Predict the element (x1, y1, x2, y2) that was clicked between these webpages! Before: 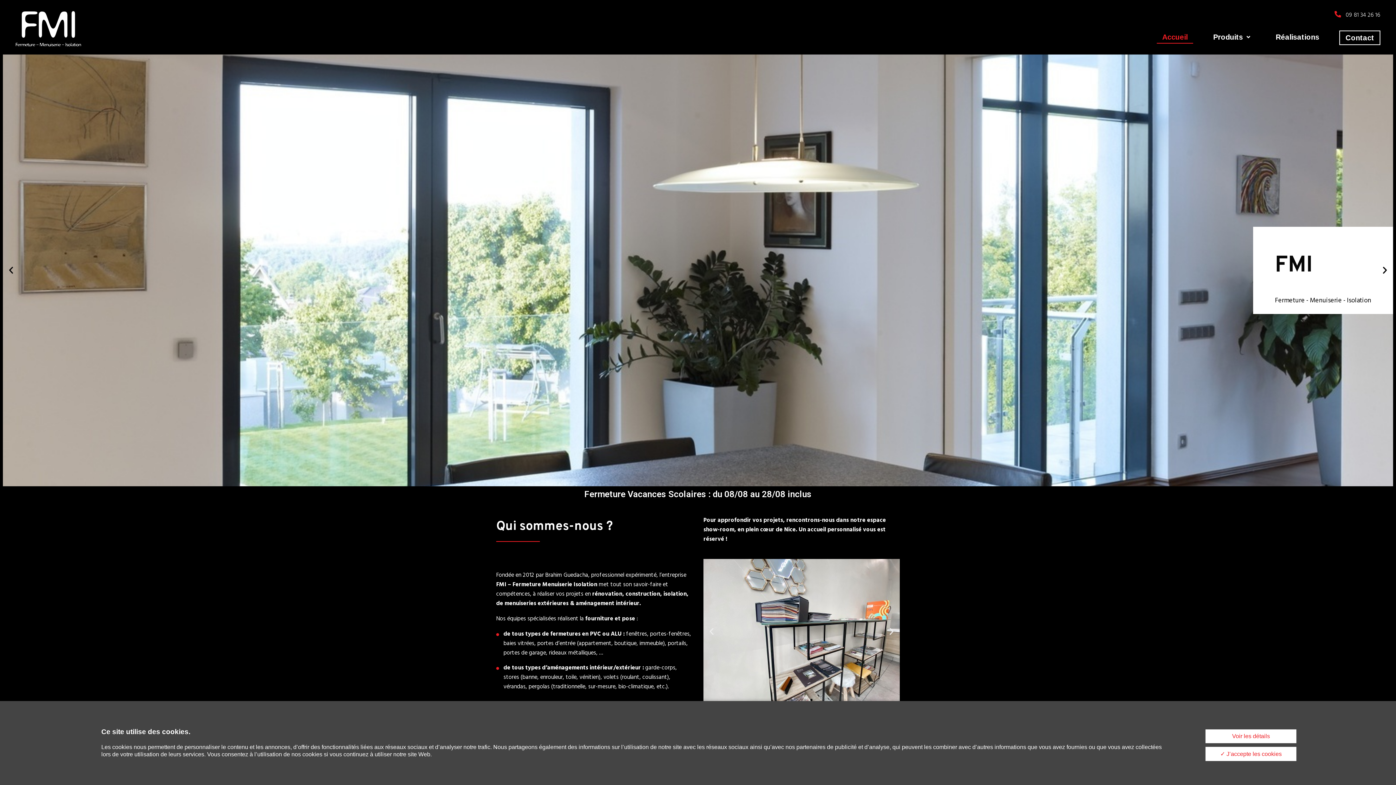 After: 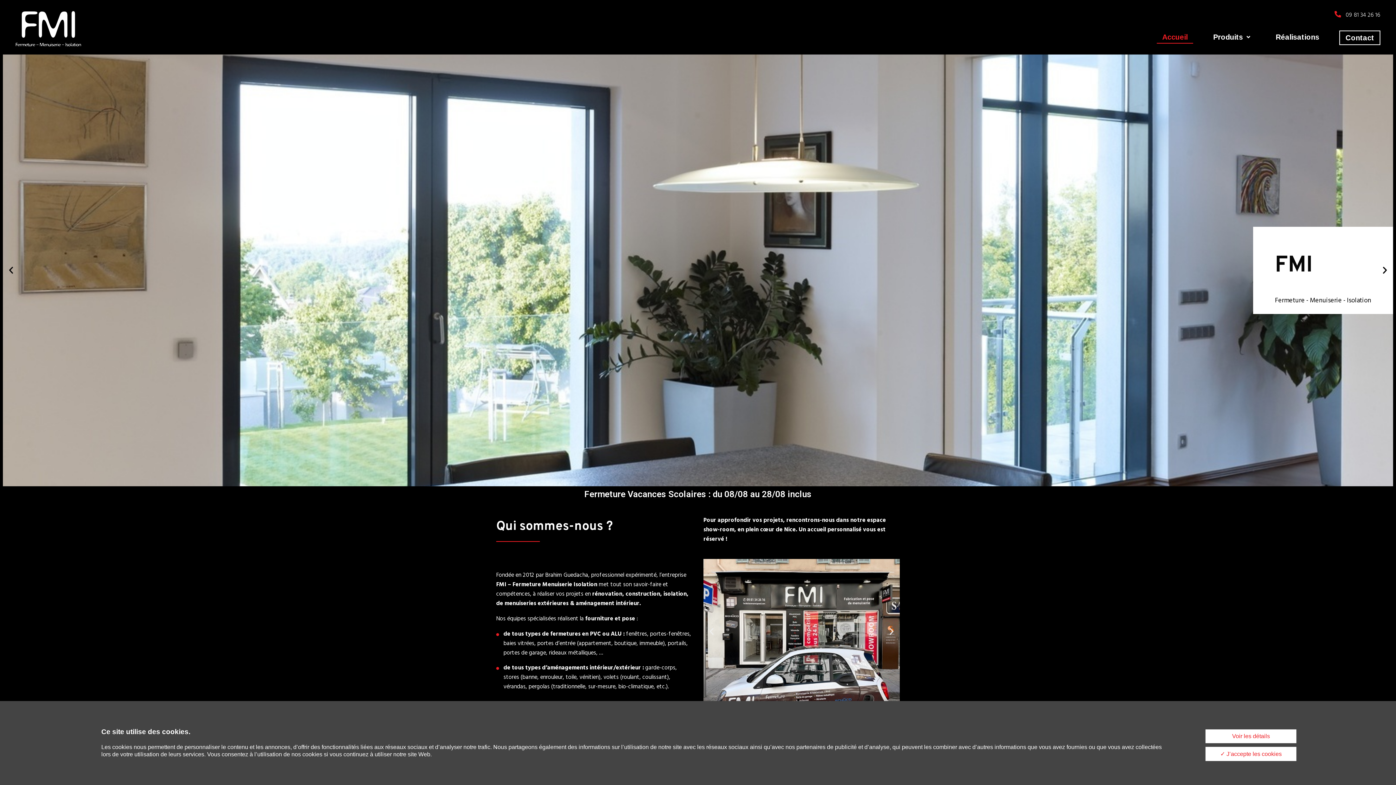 Action: label: Go to slide 2 bbox: (797, 699, 799, 701)